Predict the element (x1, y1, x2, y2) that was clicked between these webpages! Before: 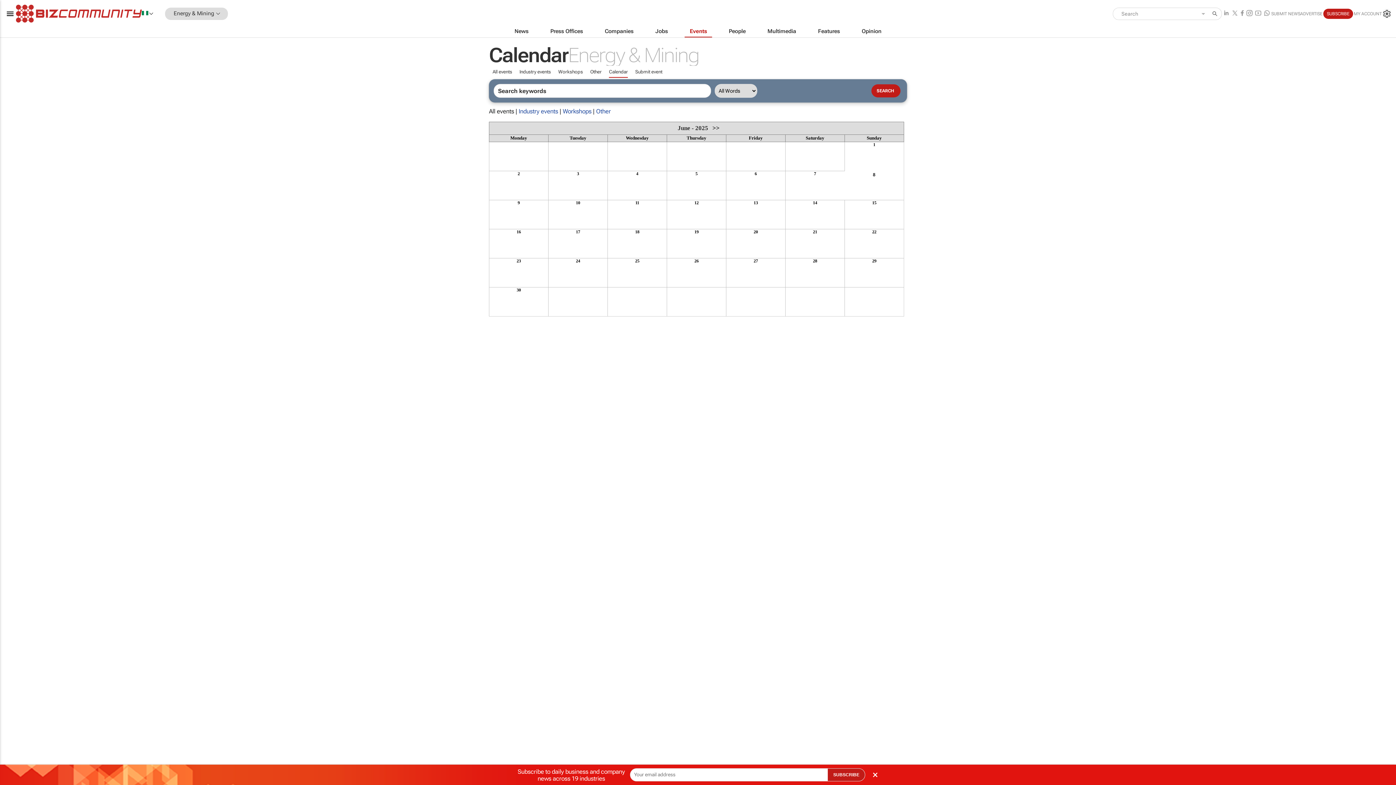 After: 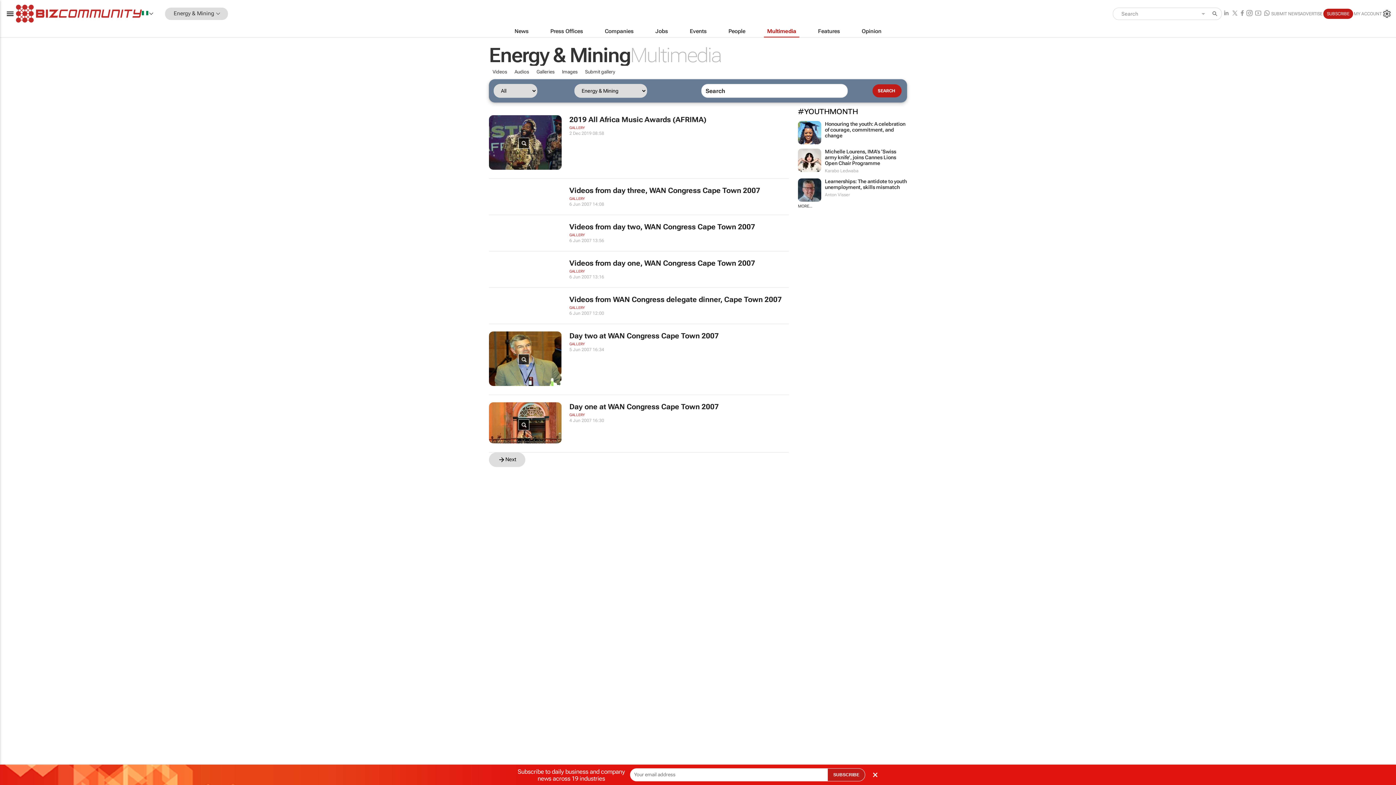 Action: bbox: (756, 25, 807, 37) label: Multimedia